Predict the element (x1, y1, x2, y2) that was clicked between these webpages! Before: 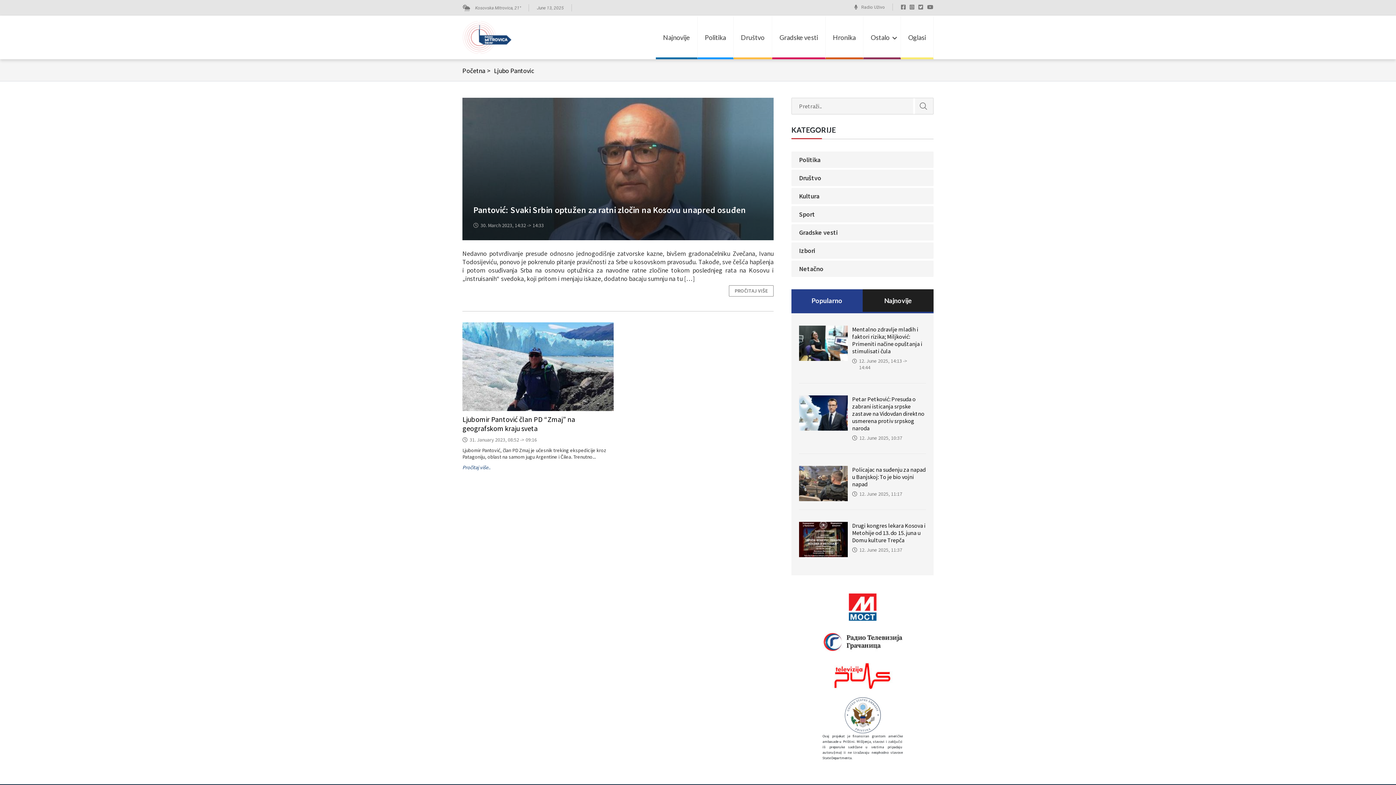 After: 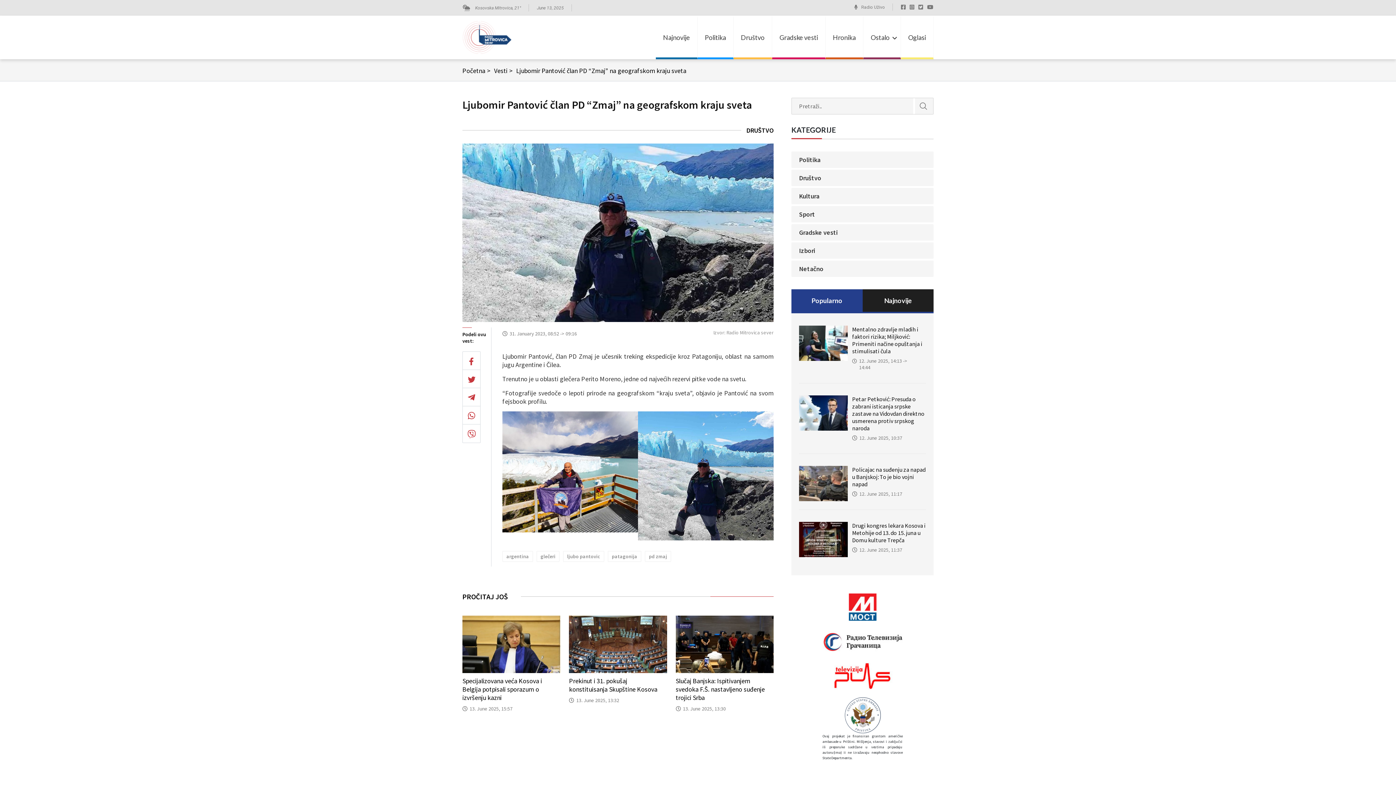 Action: label: Ljubomir Pantović član PD “Zmaj” na geografskom kraju sveta bbox: (462, 414, 575, 433)